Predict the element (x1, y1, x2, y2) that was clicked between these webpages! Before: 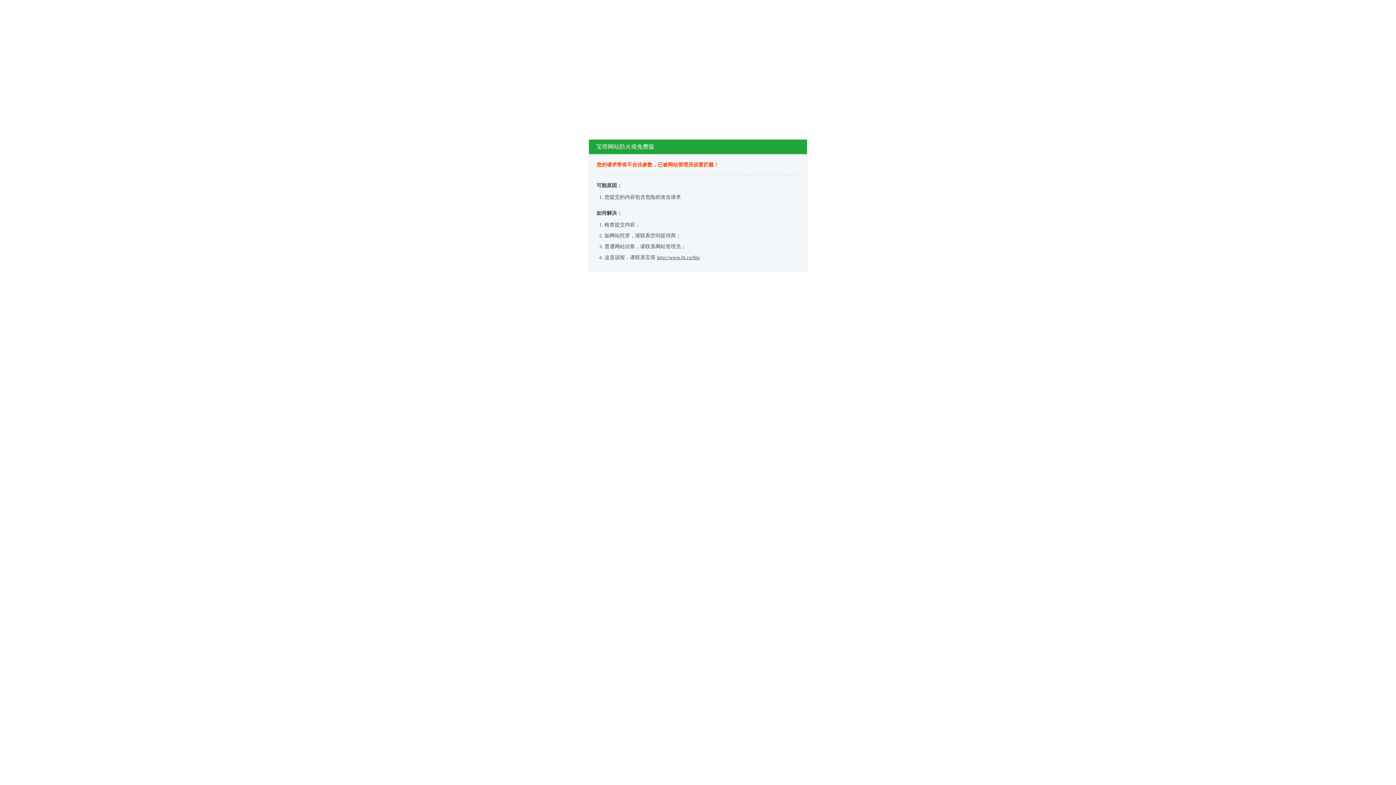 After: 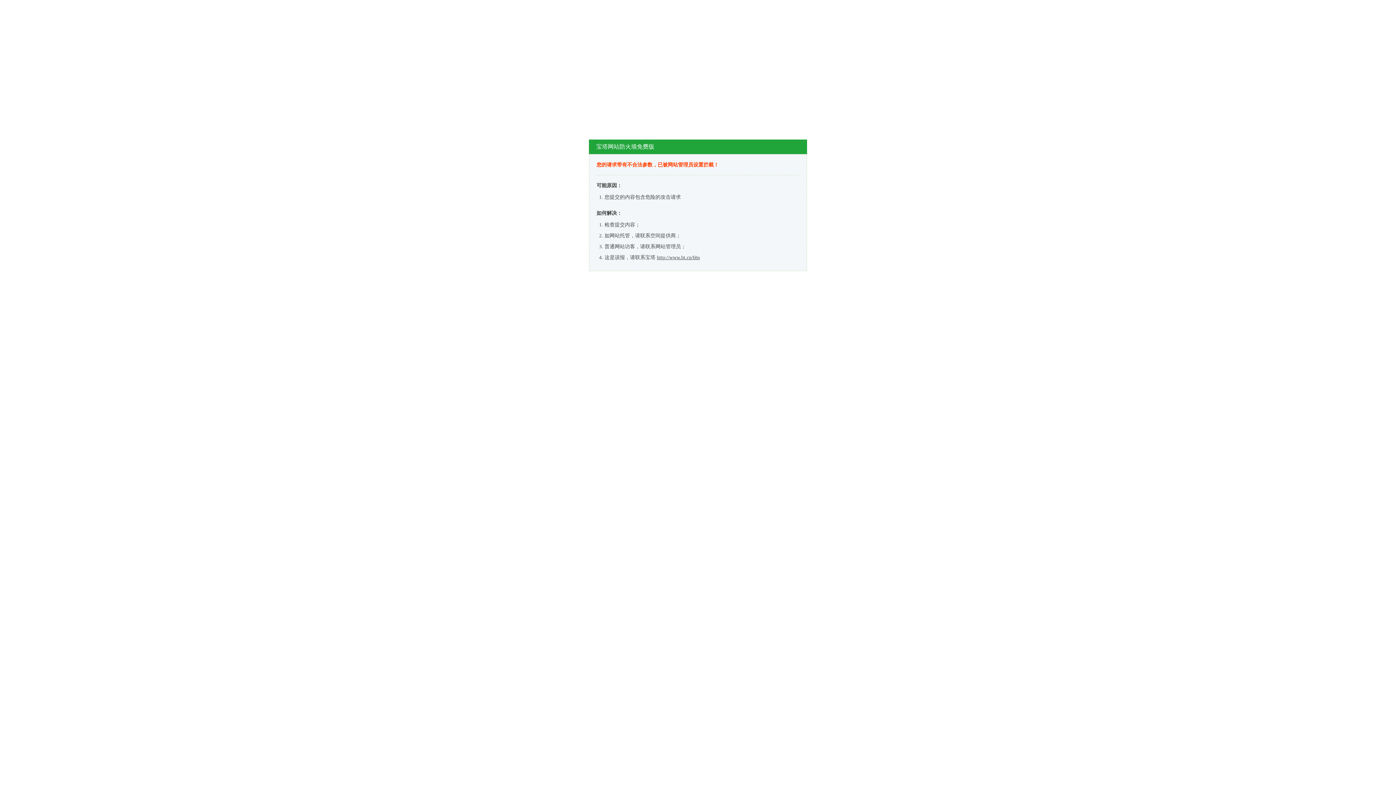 Action: bbox: (657, 254, 700, 260) label: http://www.bt.cn/bbs